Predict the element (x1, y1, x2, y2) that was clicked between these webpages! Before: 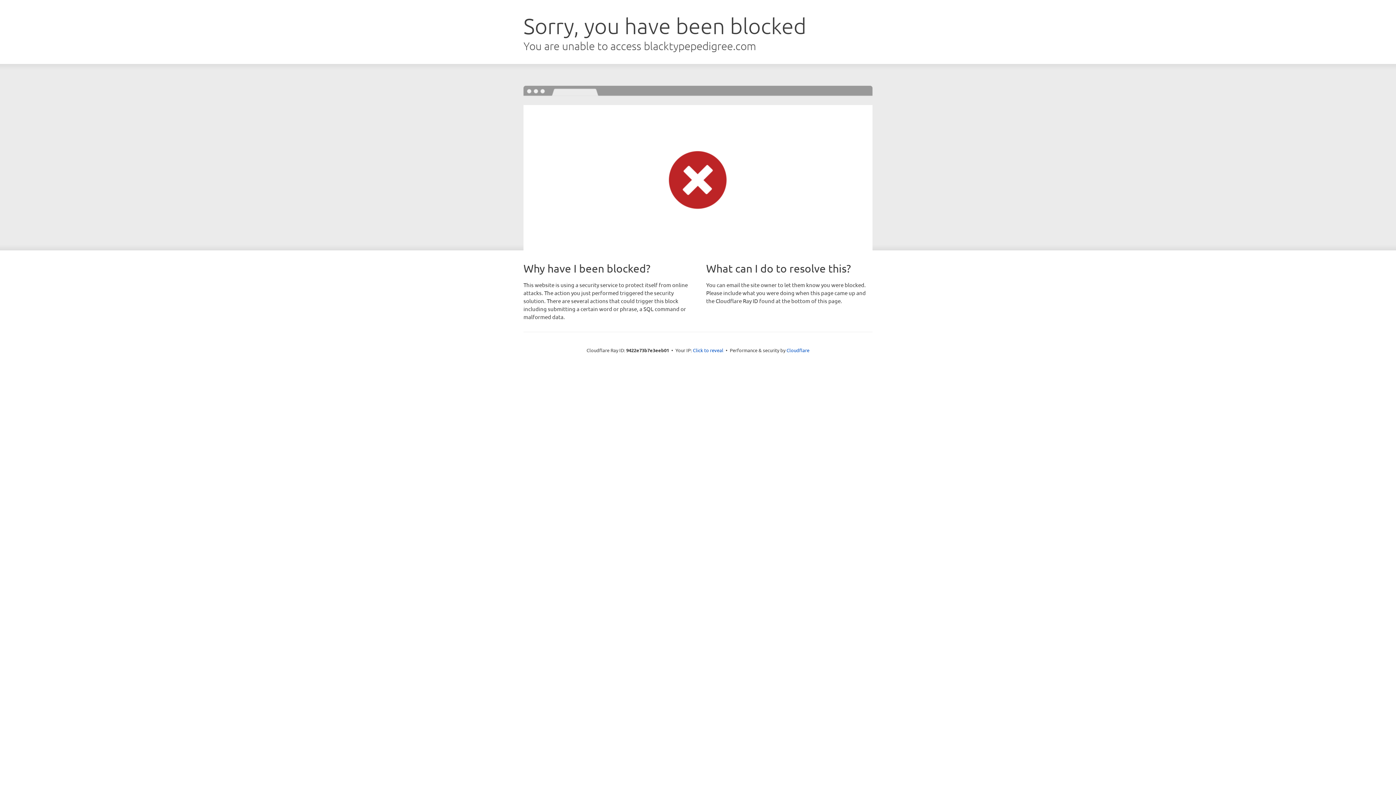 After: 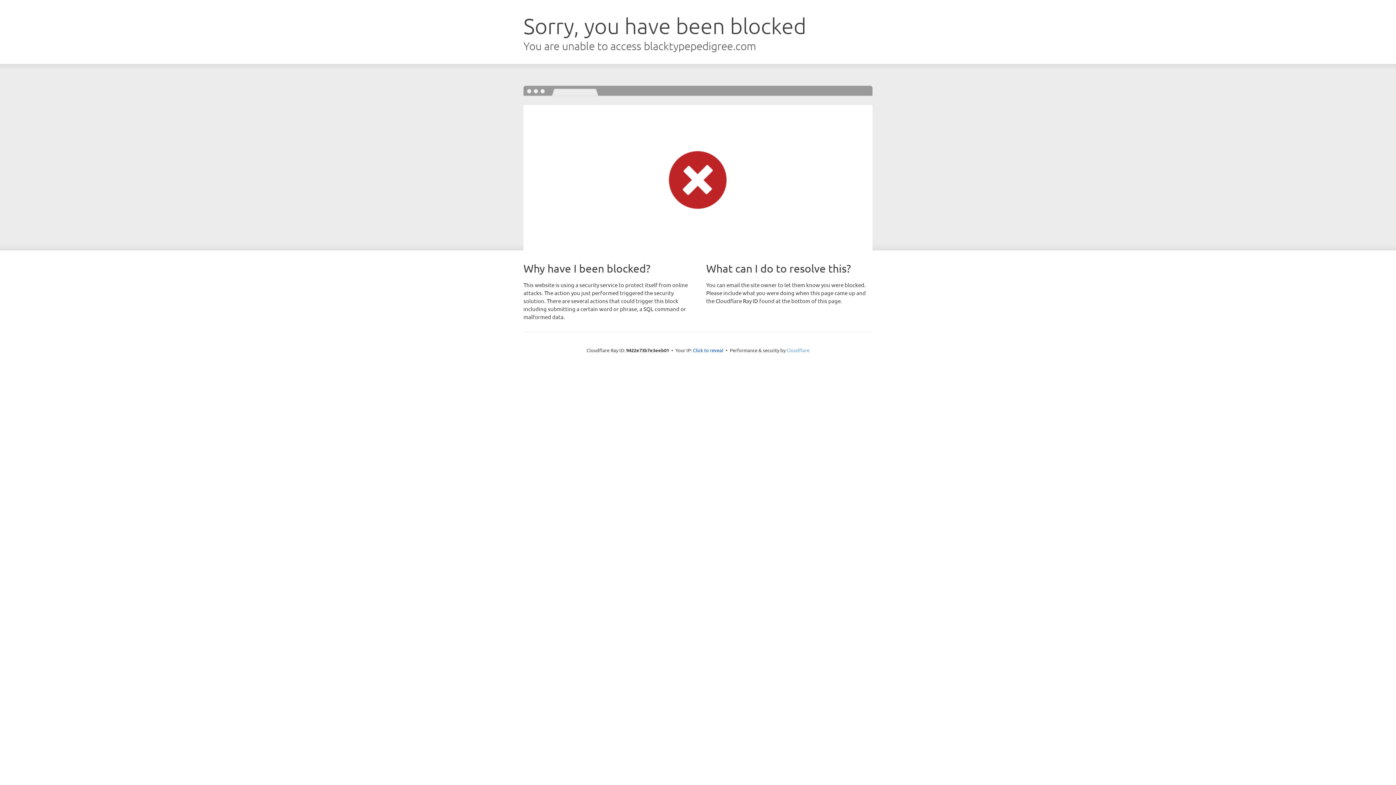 Action: label: Cloudflare bbox: (786, 347, 809, 353)